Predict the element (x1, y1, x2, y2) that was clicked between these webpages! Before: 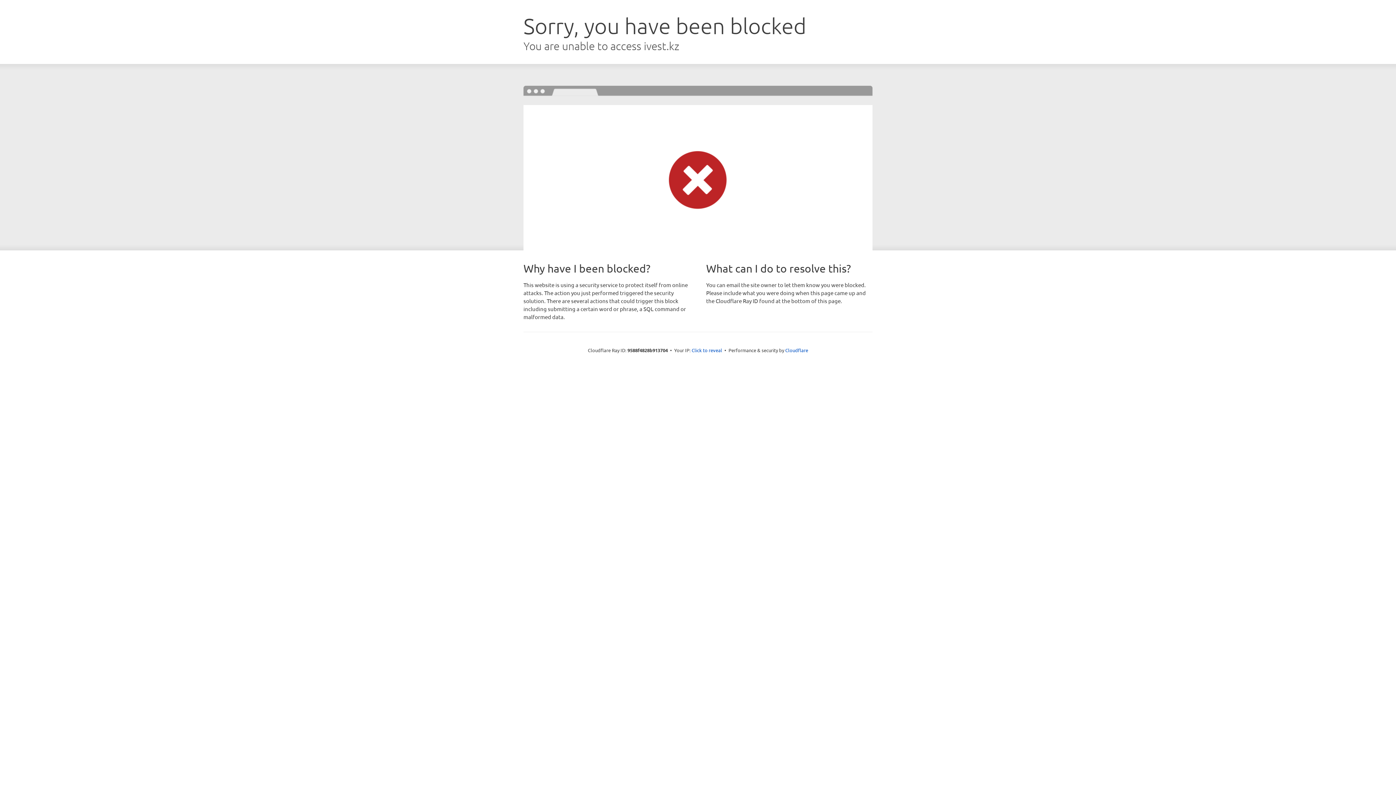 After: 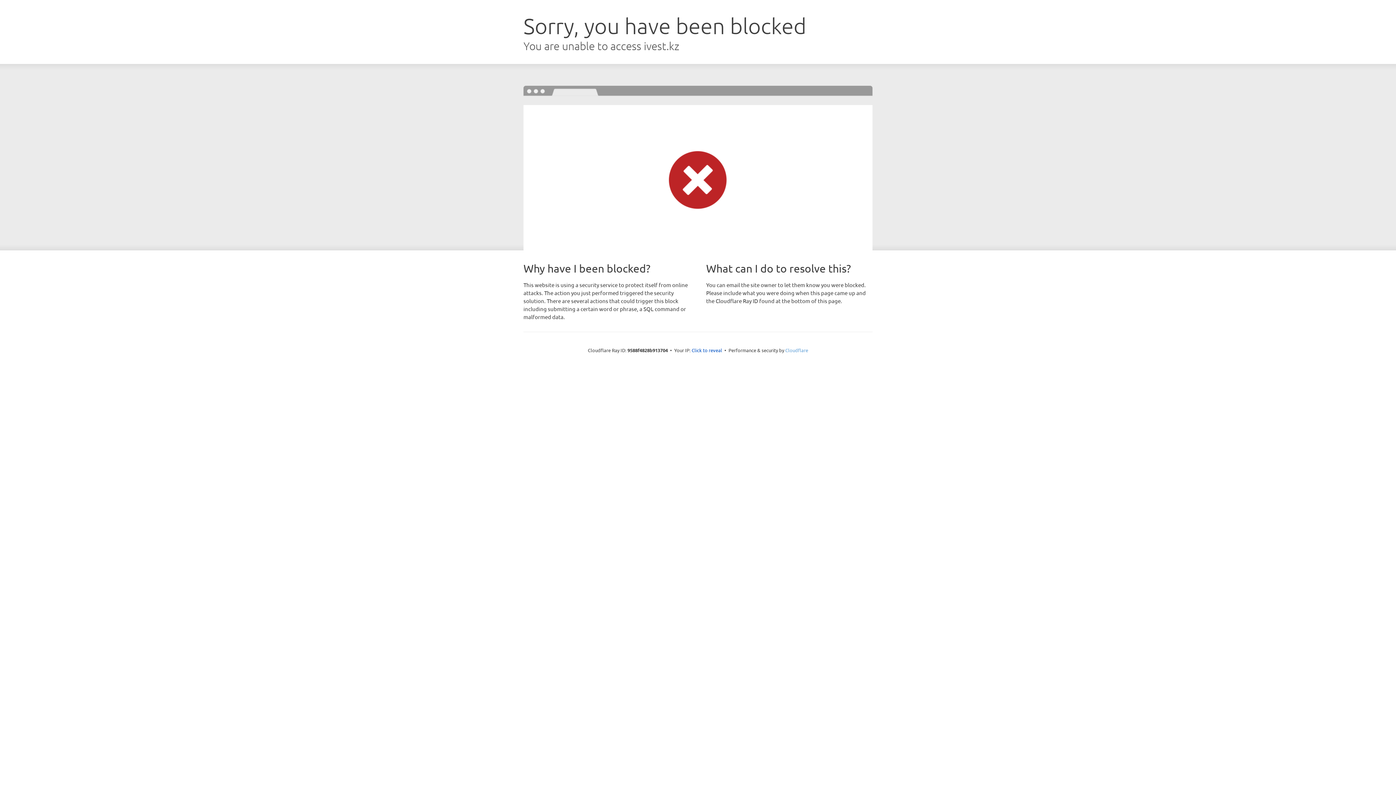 Action: label: Cloudflare bbox: (785, 347, 808, 353)